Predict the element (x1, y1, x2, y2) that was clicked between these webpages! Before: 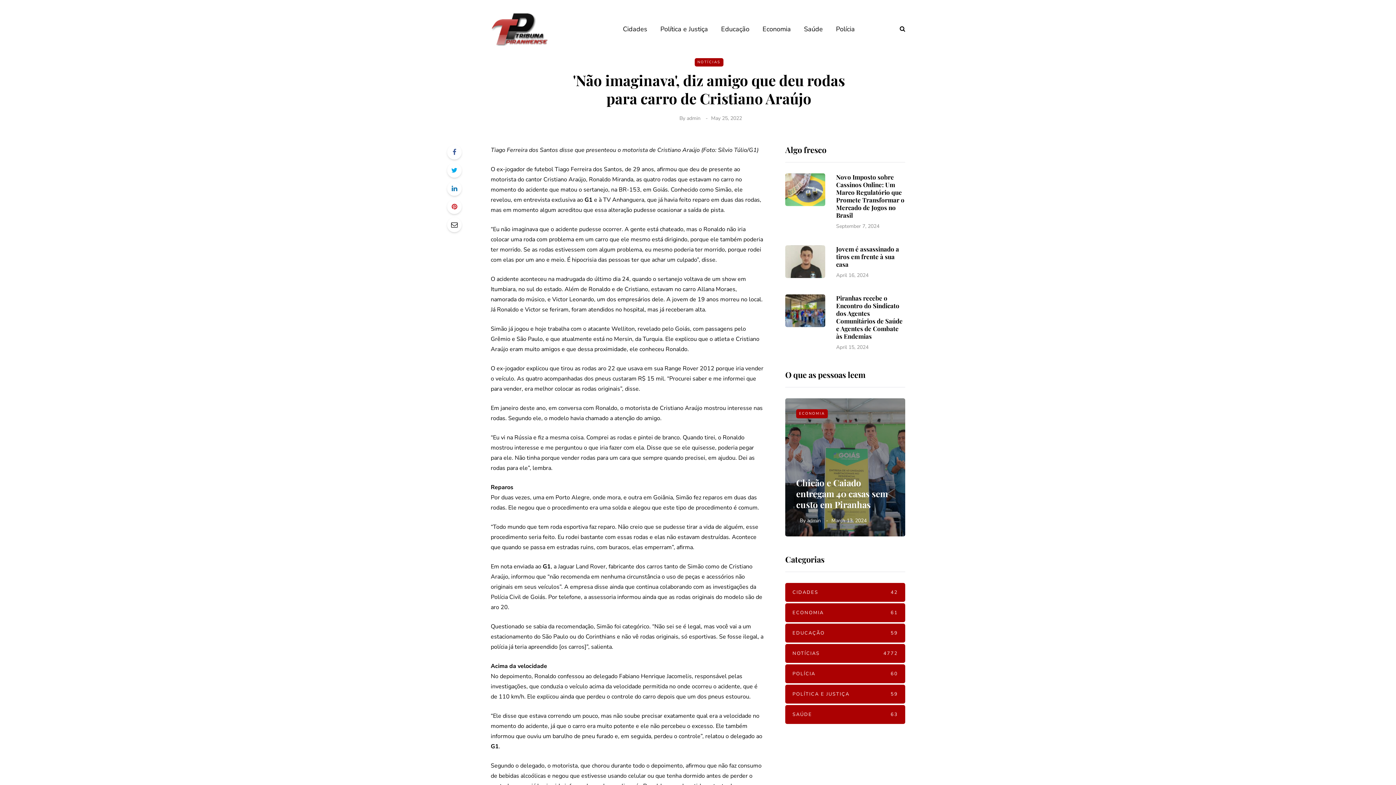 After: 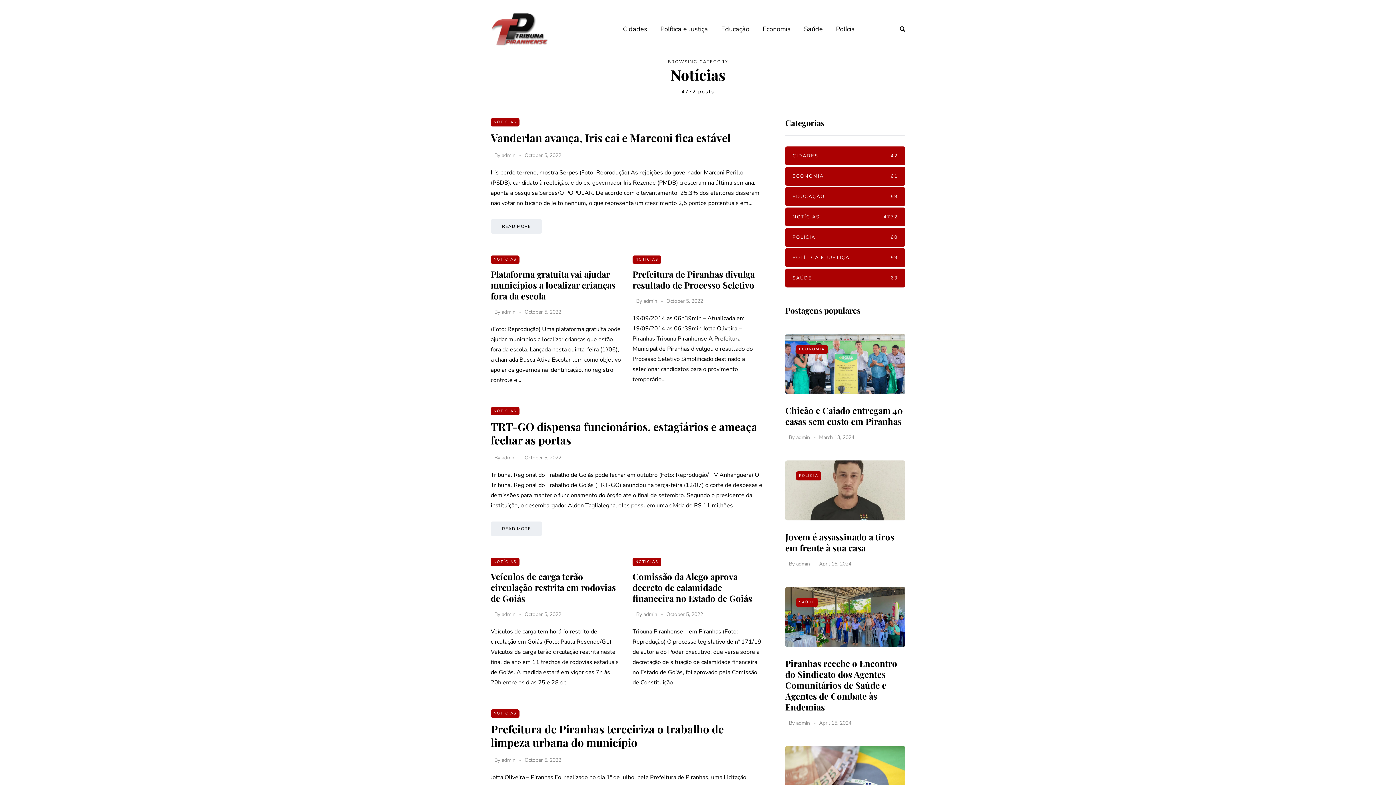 Action: label: NOTÍCIAS
4772 bbox: (785, 644, 905, 663)